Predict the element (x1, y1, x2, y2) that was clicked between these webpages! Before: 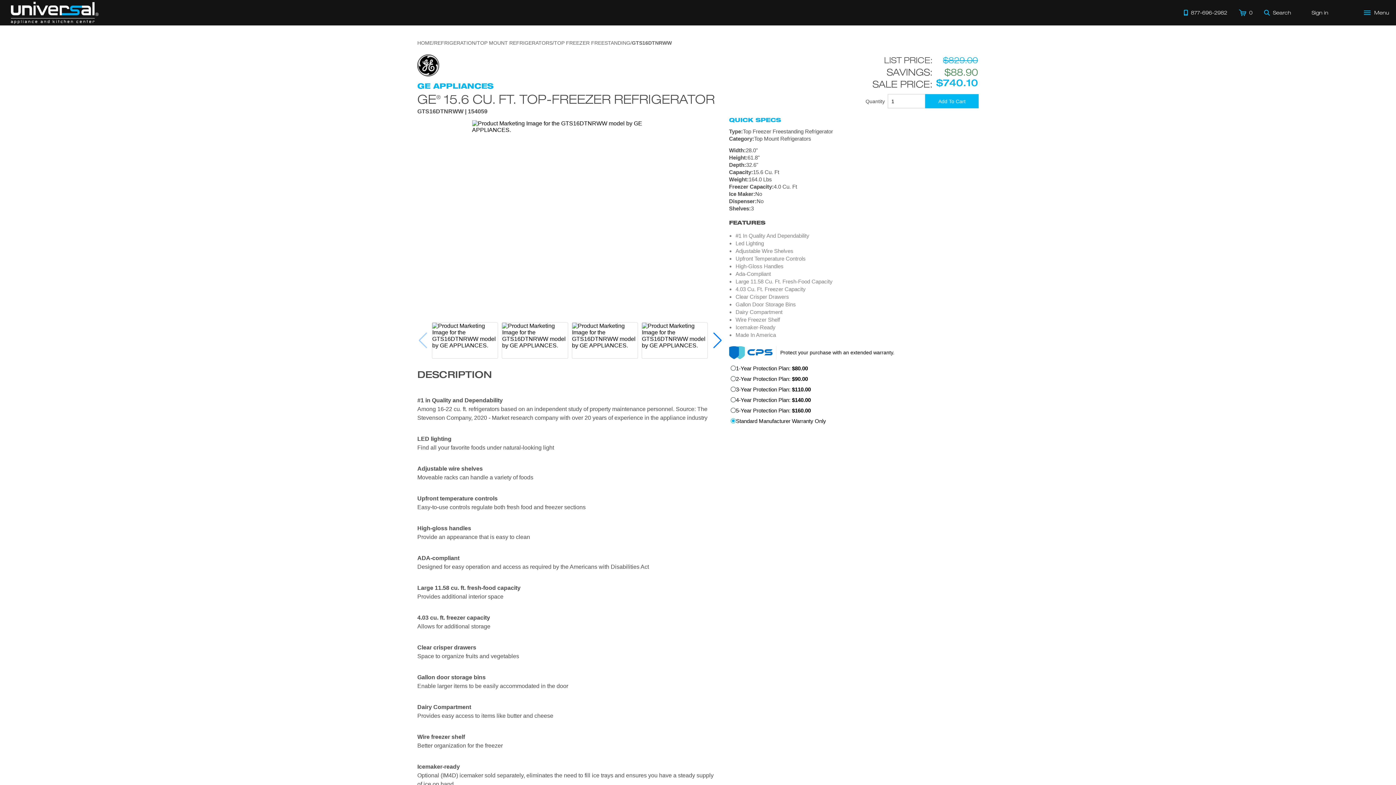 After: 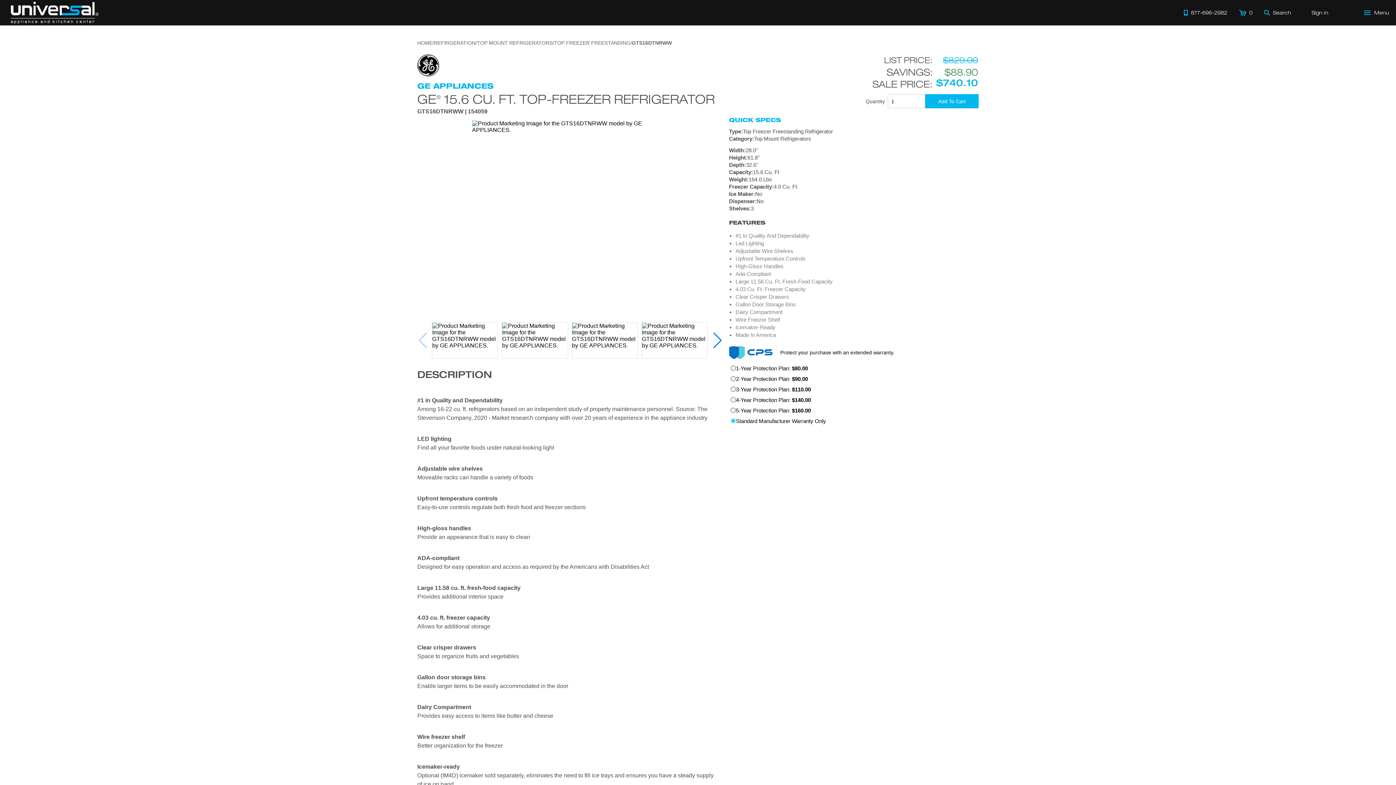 Action: bbox: (729, 346, 776, 359)